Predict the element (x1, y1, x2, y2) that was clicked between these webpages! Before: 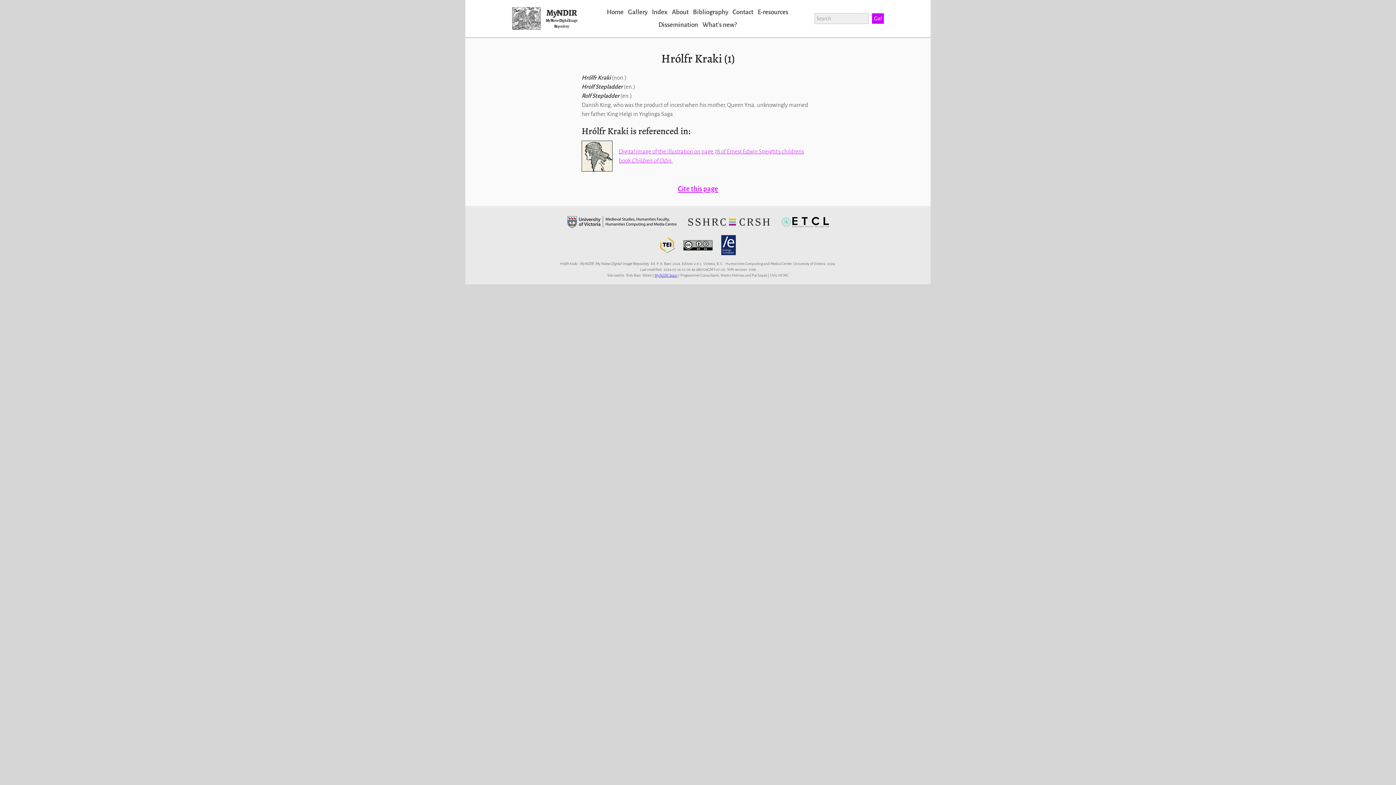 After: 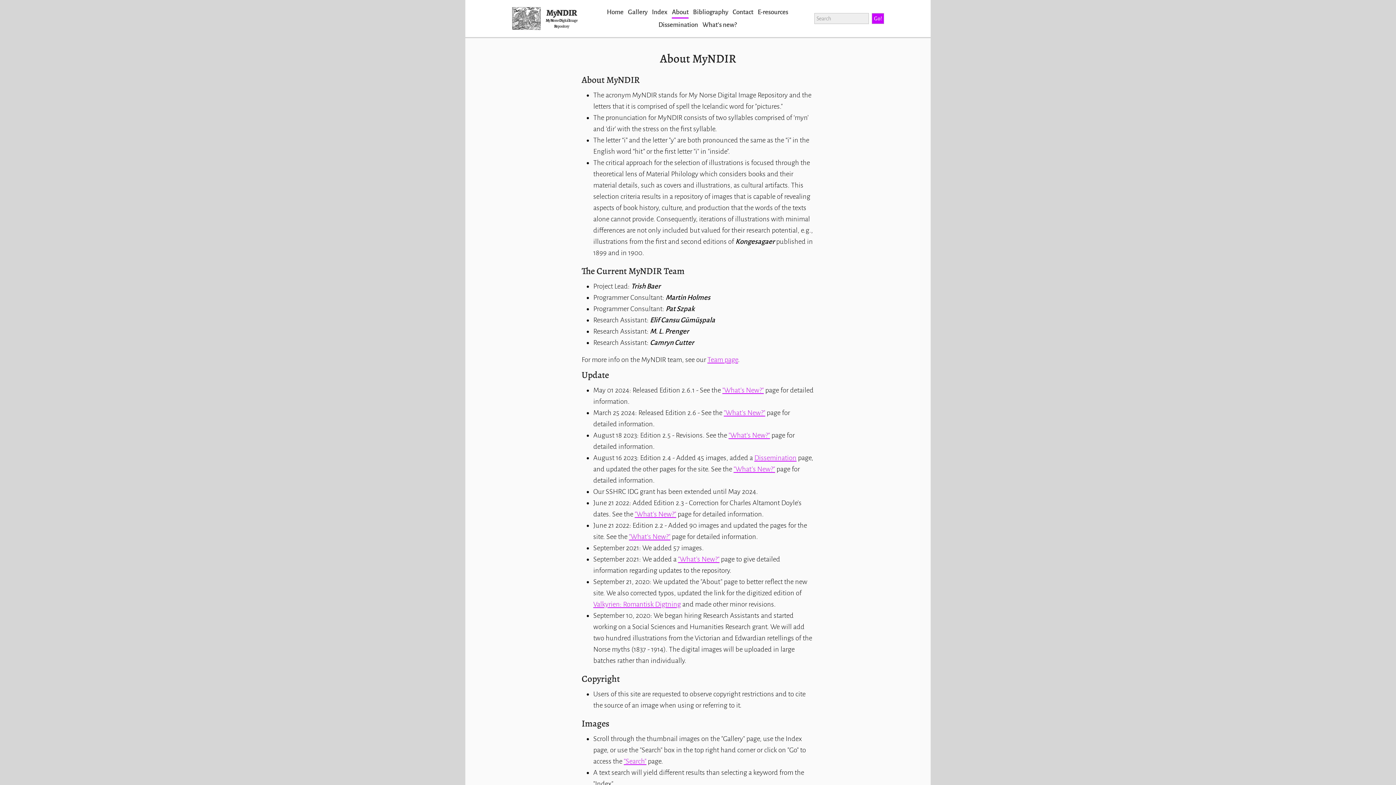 Action: label: About bbox: (672, 8, 688, 18)